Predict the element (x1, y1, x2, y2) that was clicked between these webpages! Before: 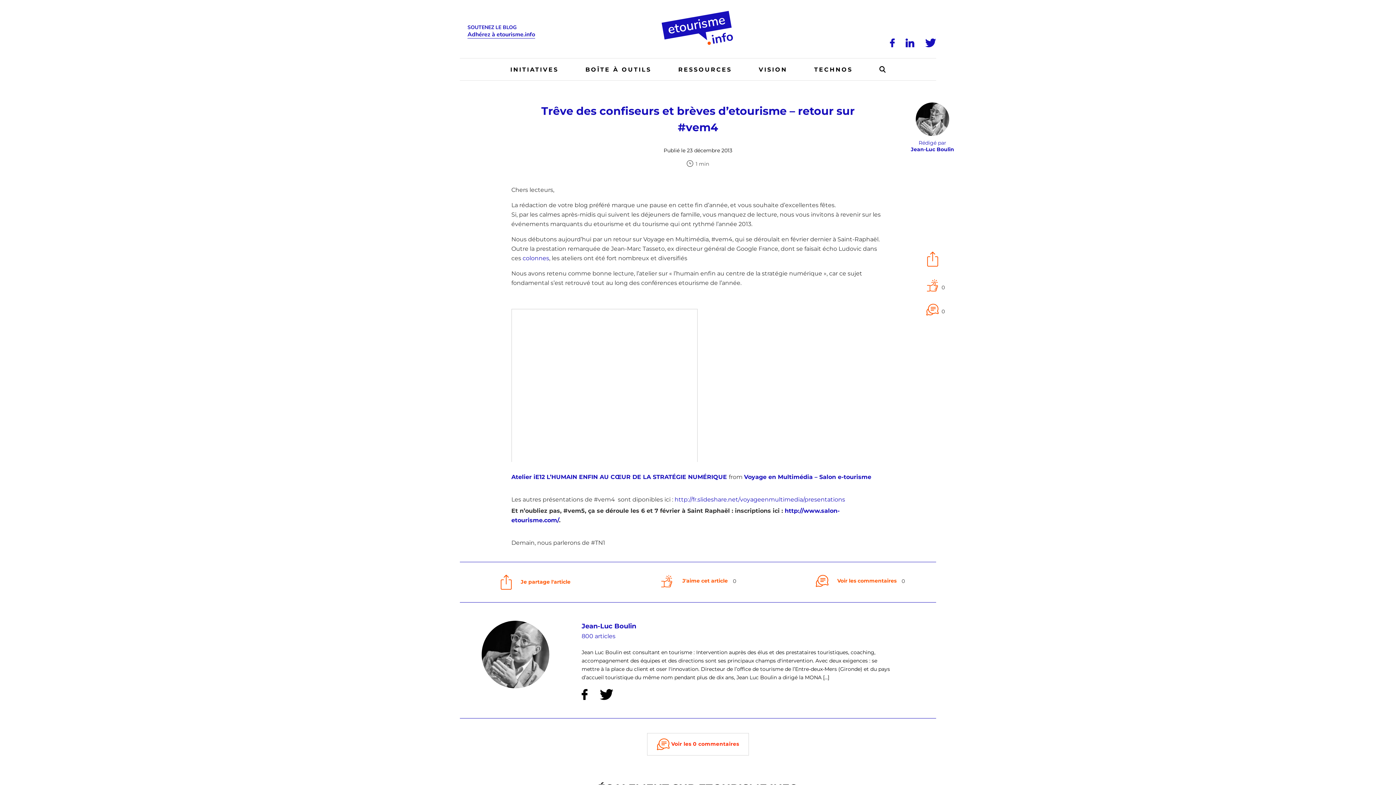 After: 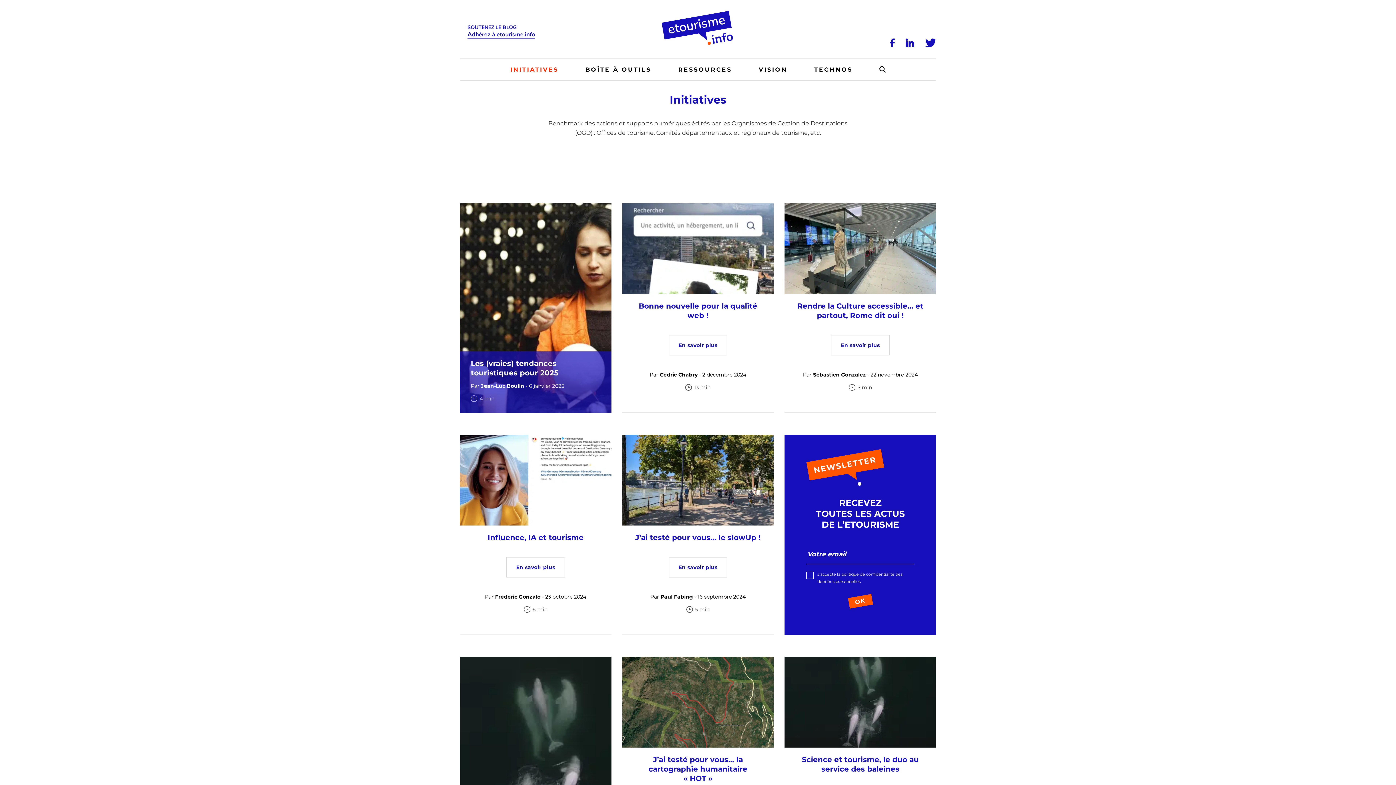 Action: label: INITIATIVES bbox: (497, 58, 572, 80)